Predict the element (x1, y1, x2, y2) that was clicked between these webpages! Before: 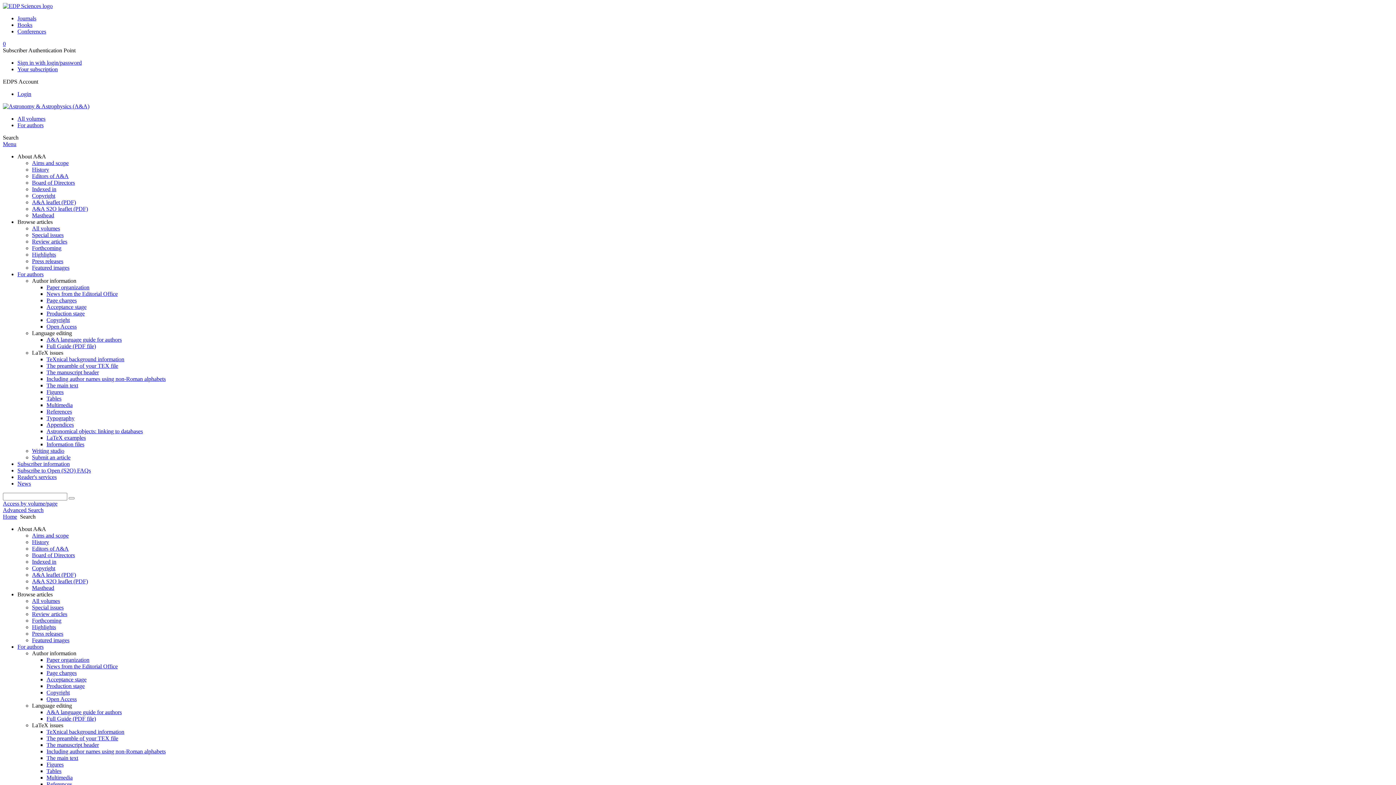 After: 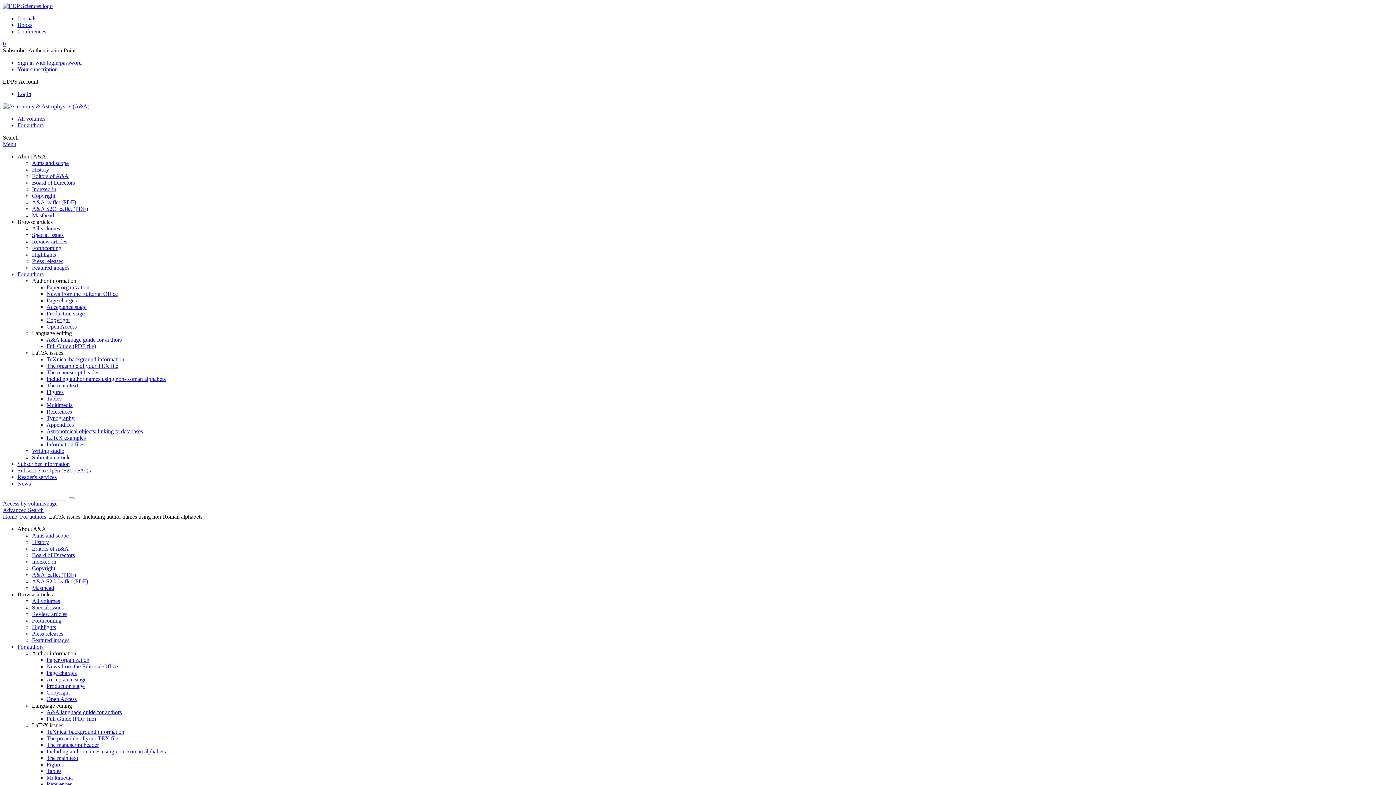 Action: bbox: (46, 748, 165, 754) label: Including author names using non-Roman alphabets